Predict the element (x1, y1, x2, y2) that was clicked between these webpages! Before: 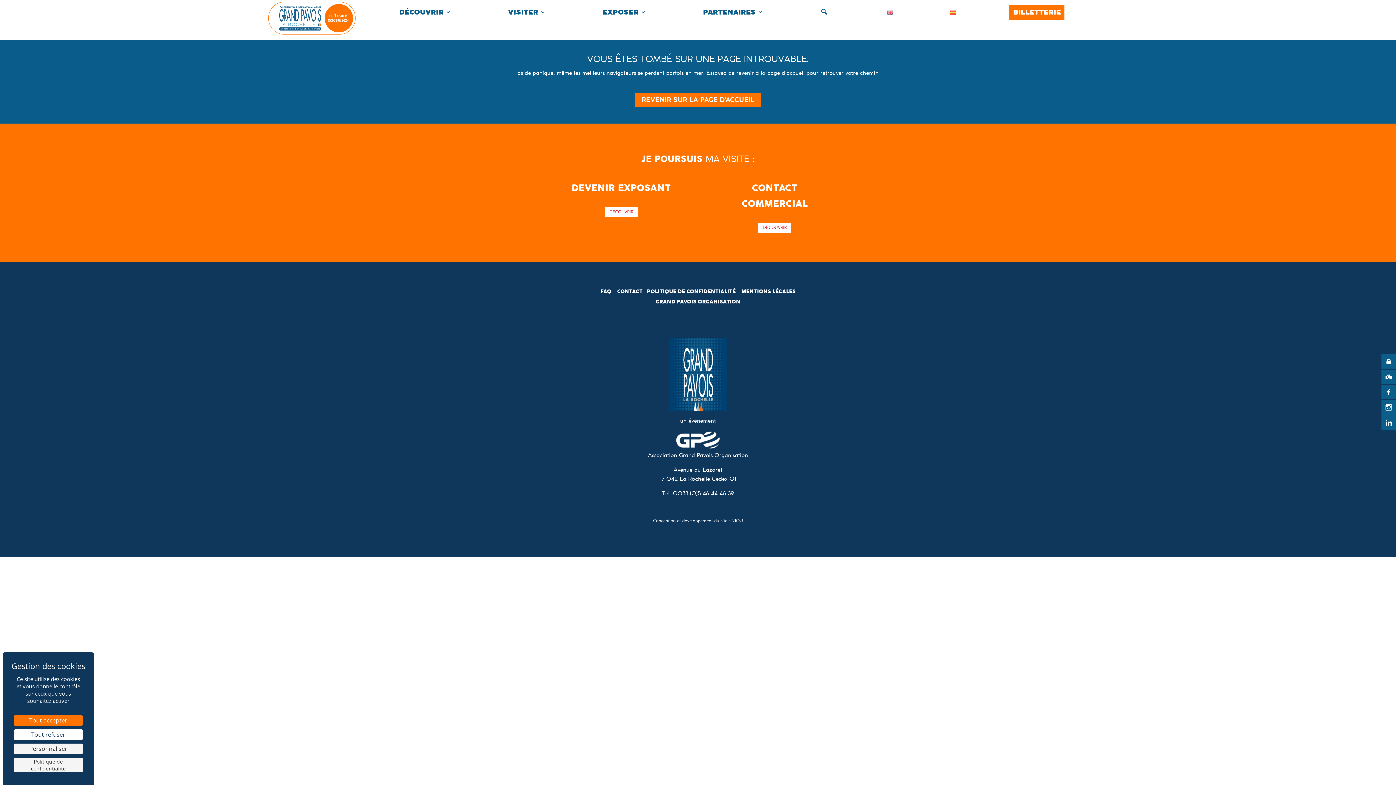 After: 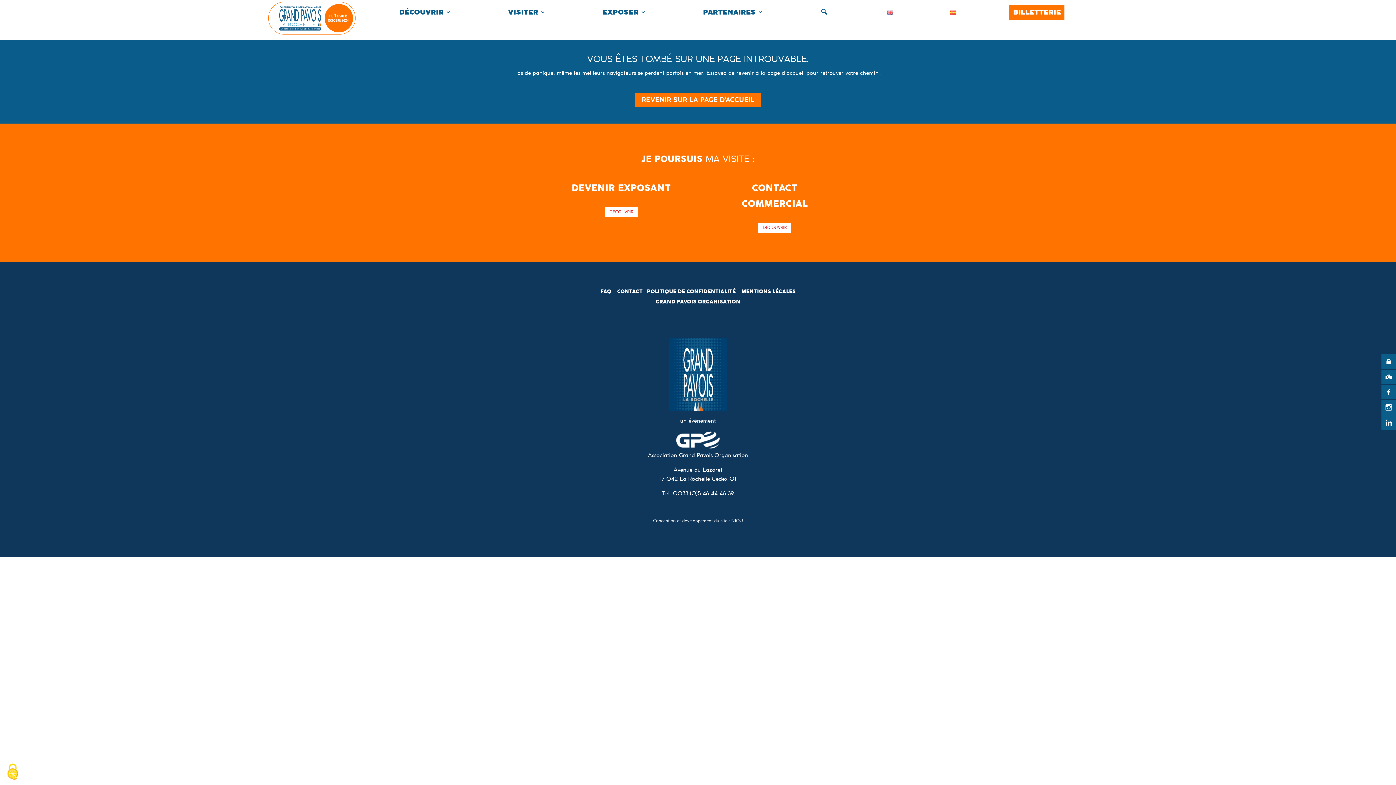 Action: label: Cookies : Tout refuser bbox: (13, 729, 82, 740)